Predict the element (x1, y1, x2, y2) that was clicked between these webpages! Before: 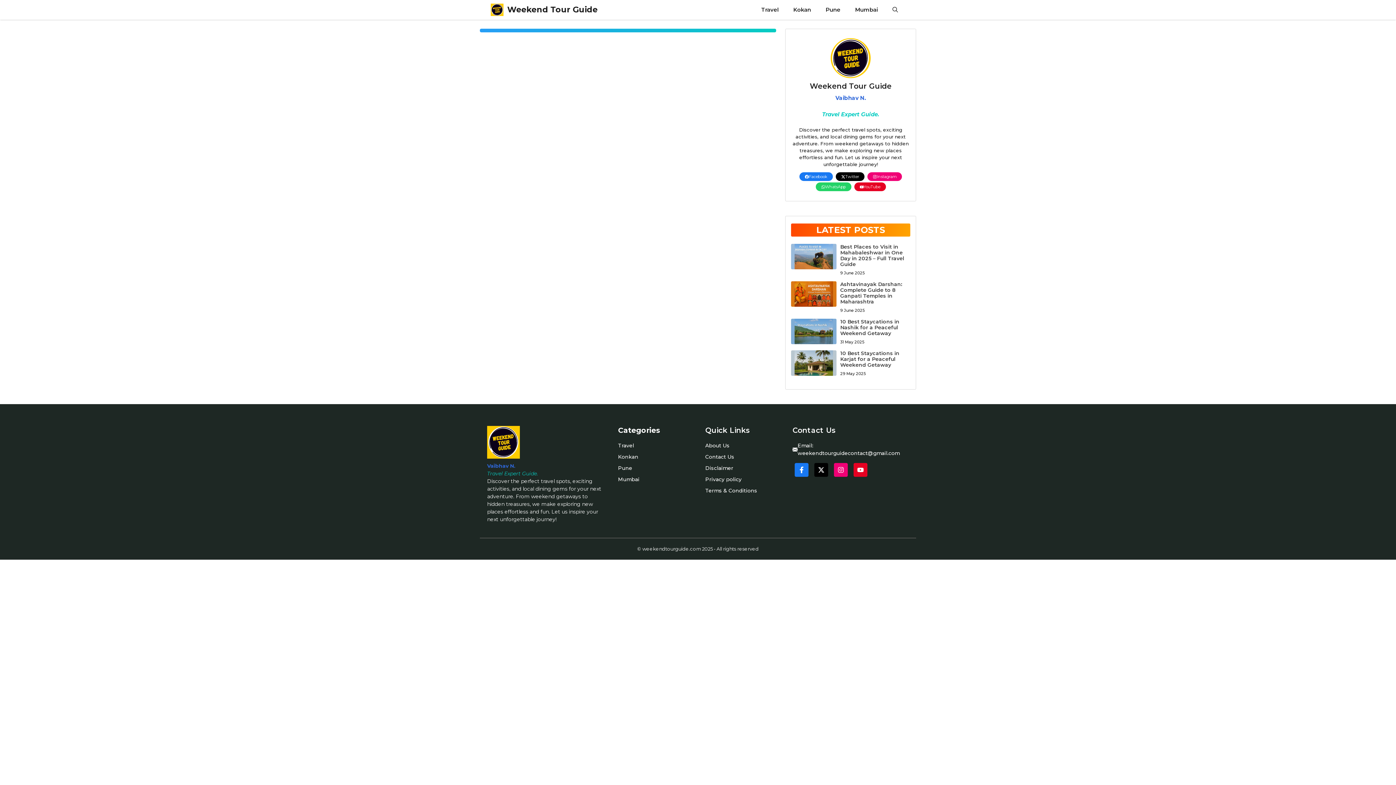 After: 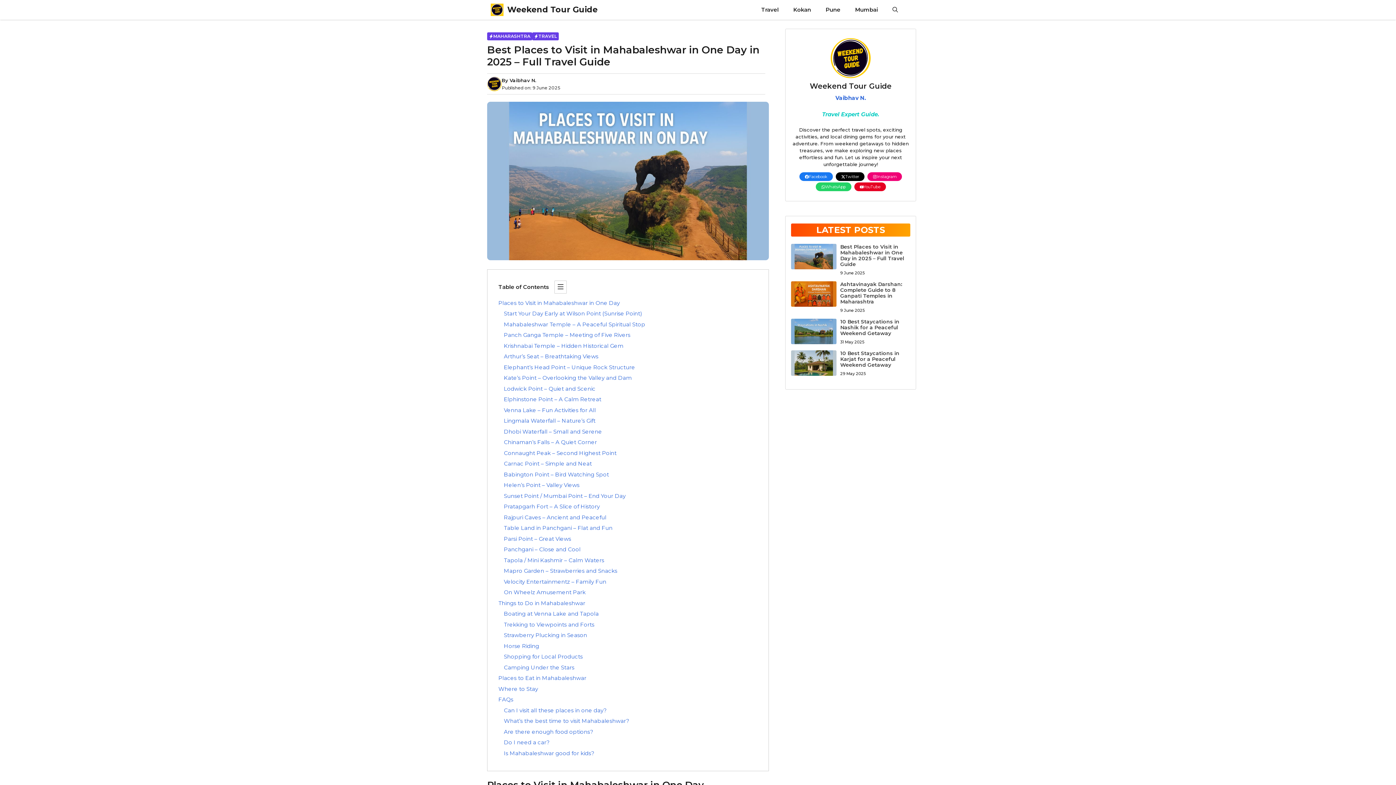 Action: bbox: (791, 252, 836, 259)